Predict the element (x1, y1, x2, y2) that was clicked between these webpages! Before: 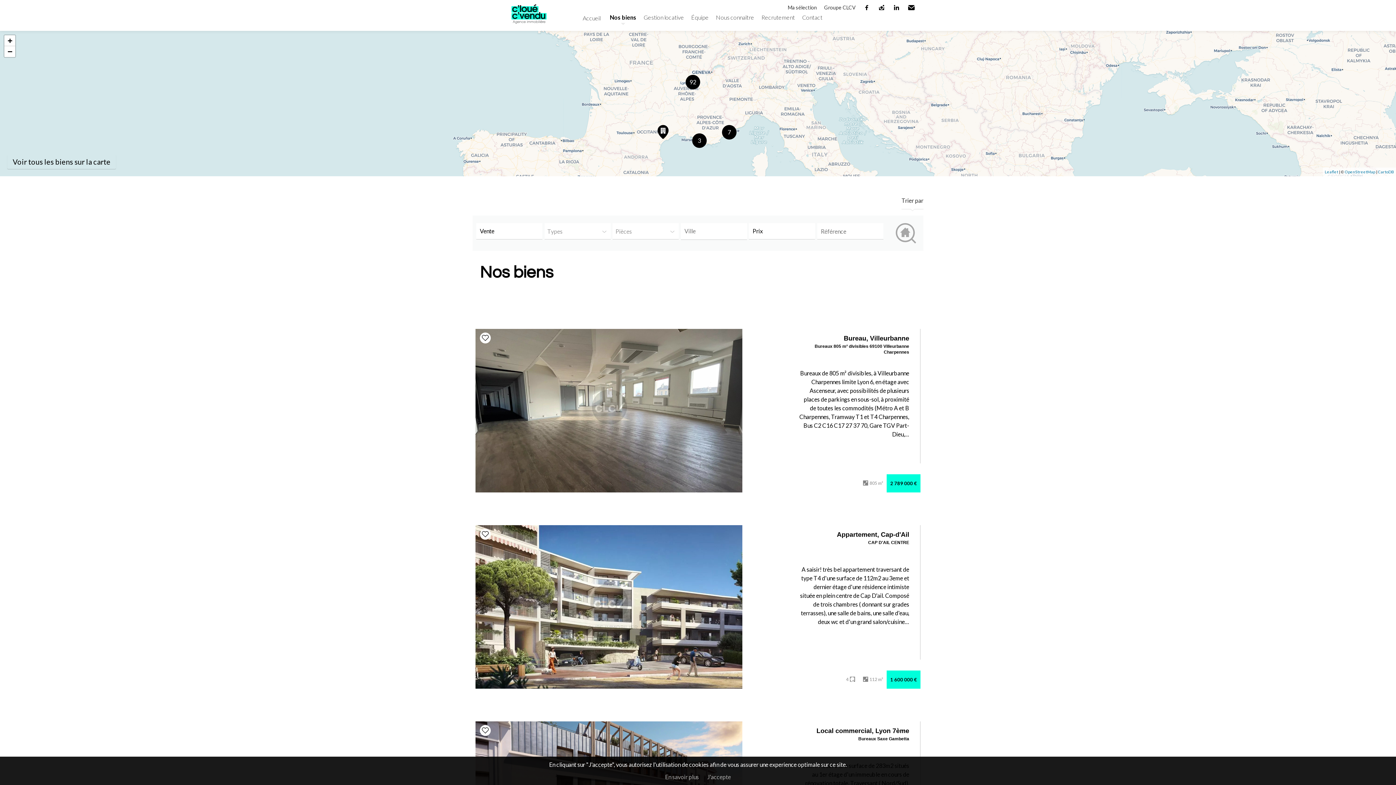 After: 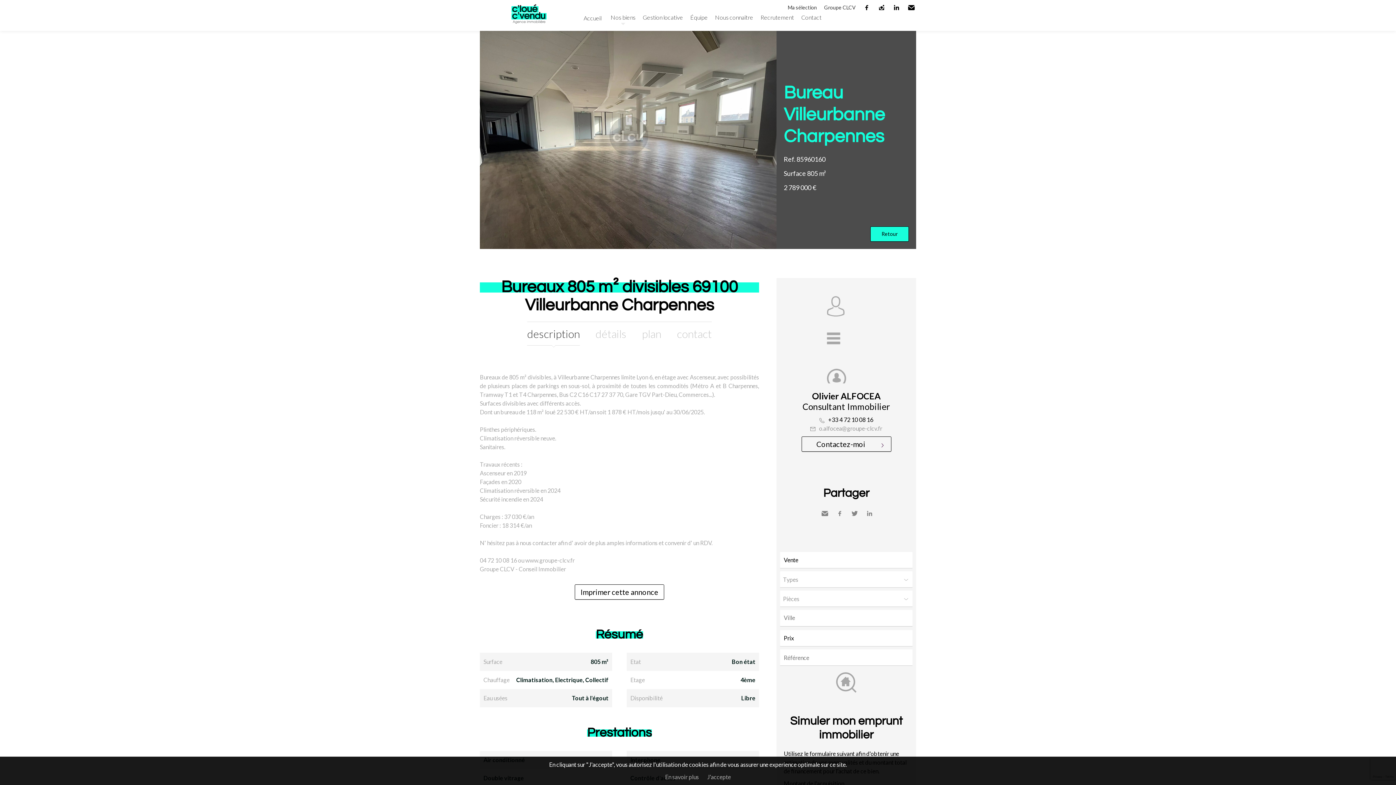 Action: bbox: (649, 402, 693, 417) label: Vue détaillée